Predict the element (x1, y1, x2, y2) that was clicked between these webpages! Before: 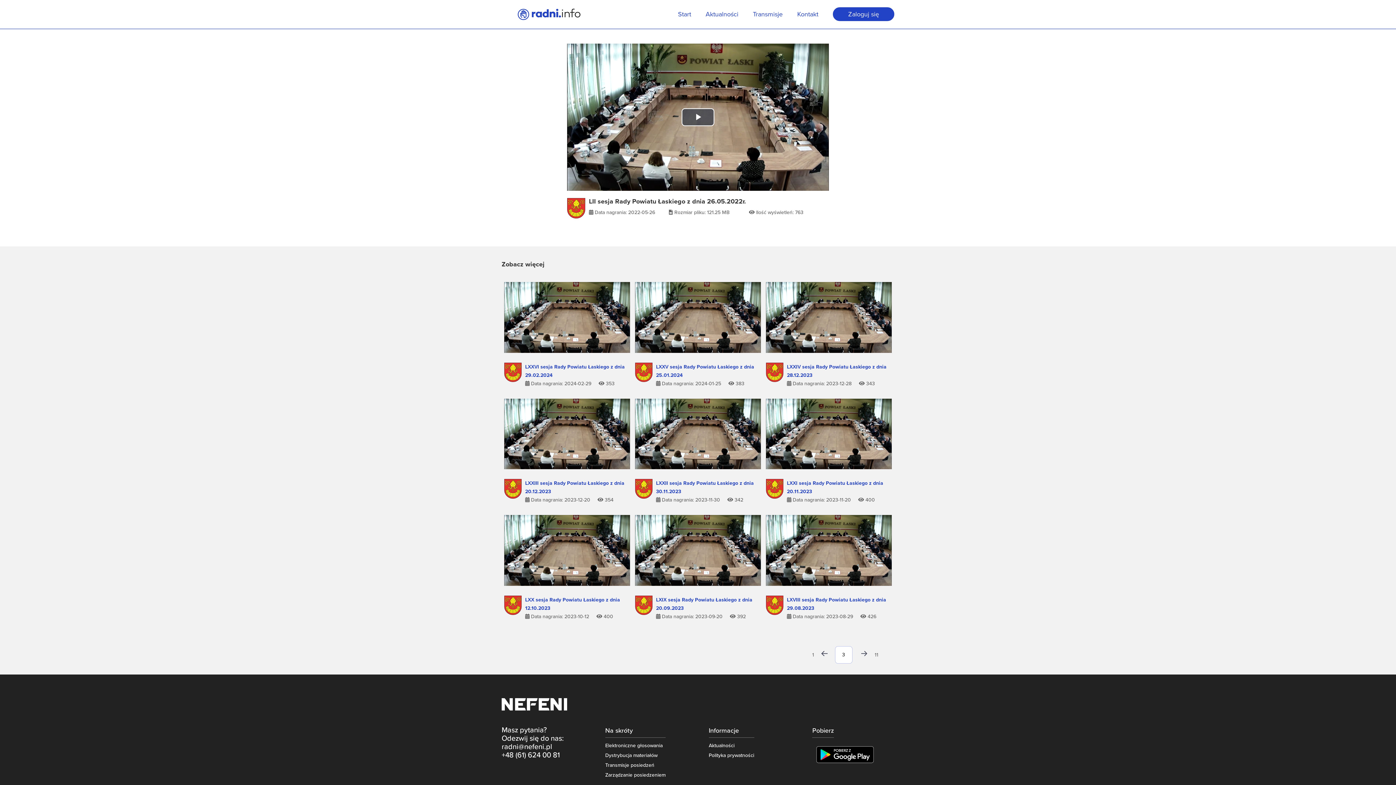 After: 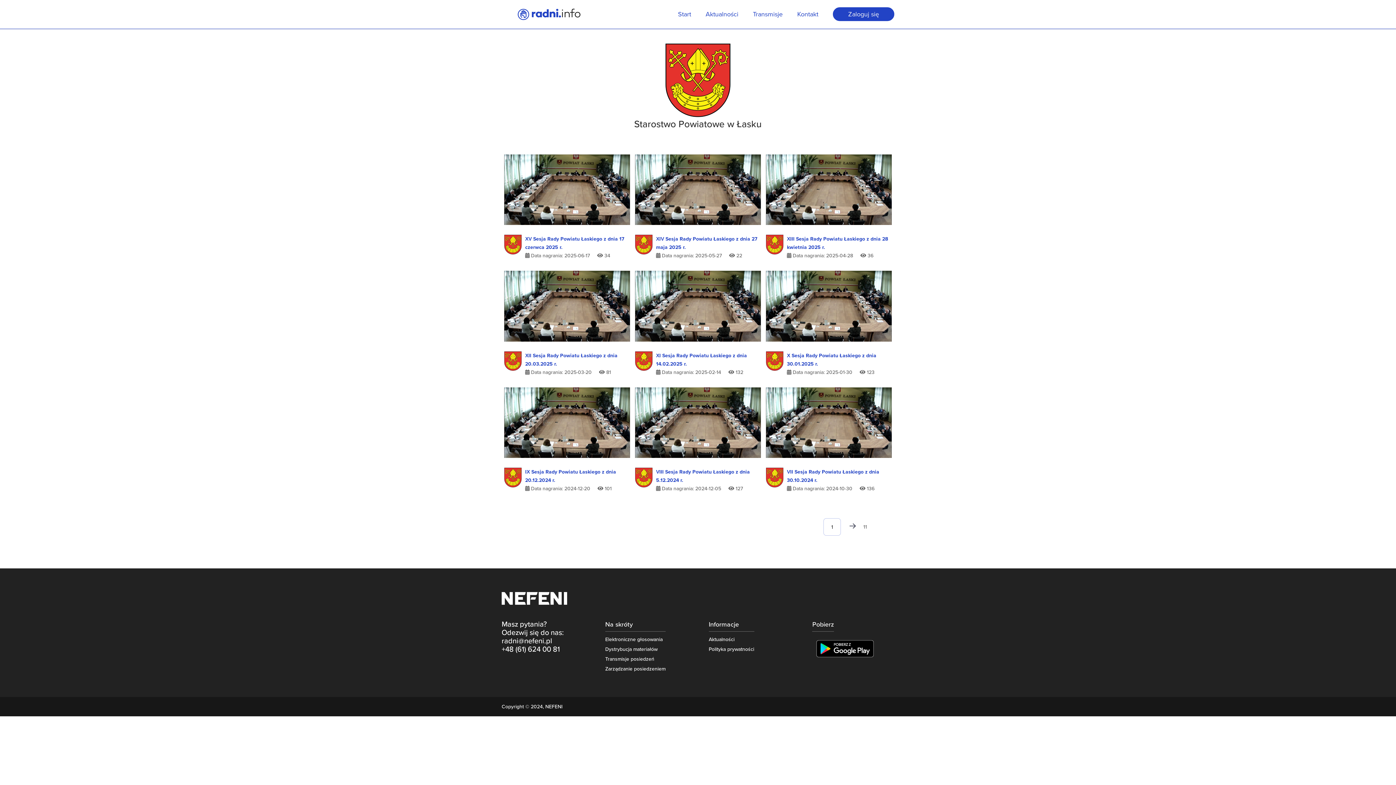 Action: bbox: (635, 610, 652, 616)